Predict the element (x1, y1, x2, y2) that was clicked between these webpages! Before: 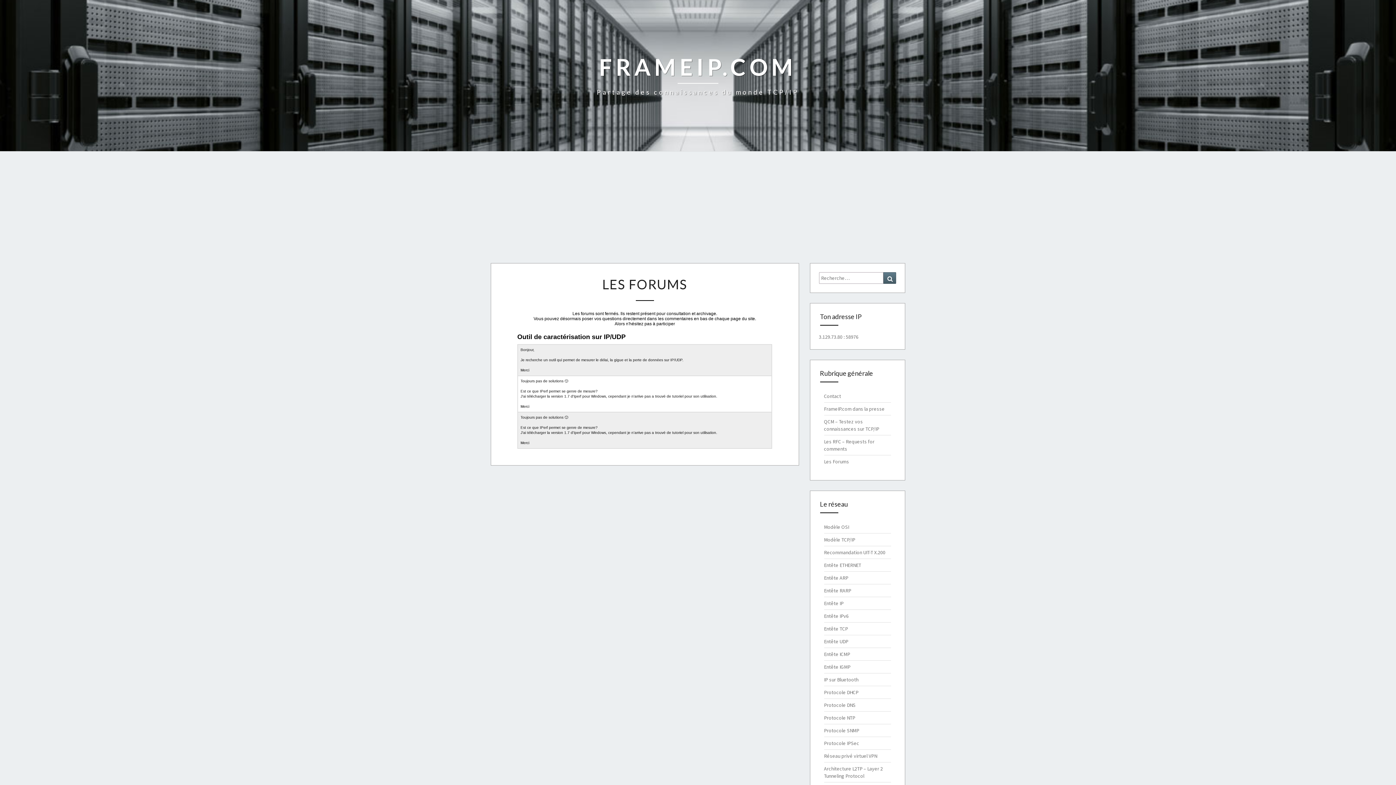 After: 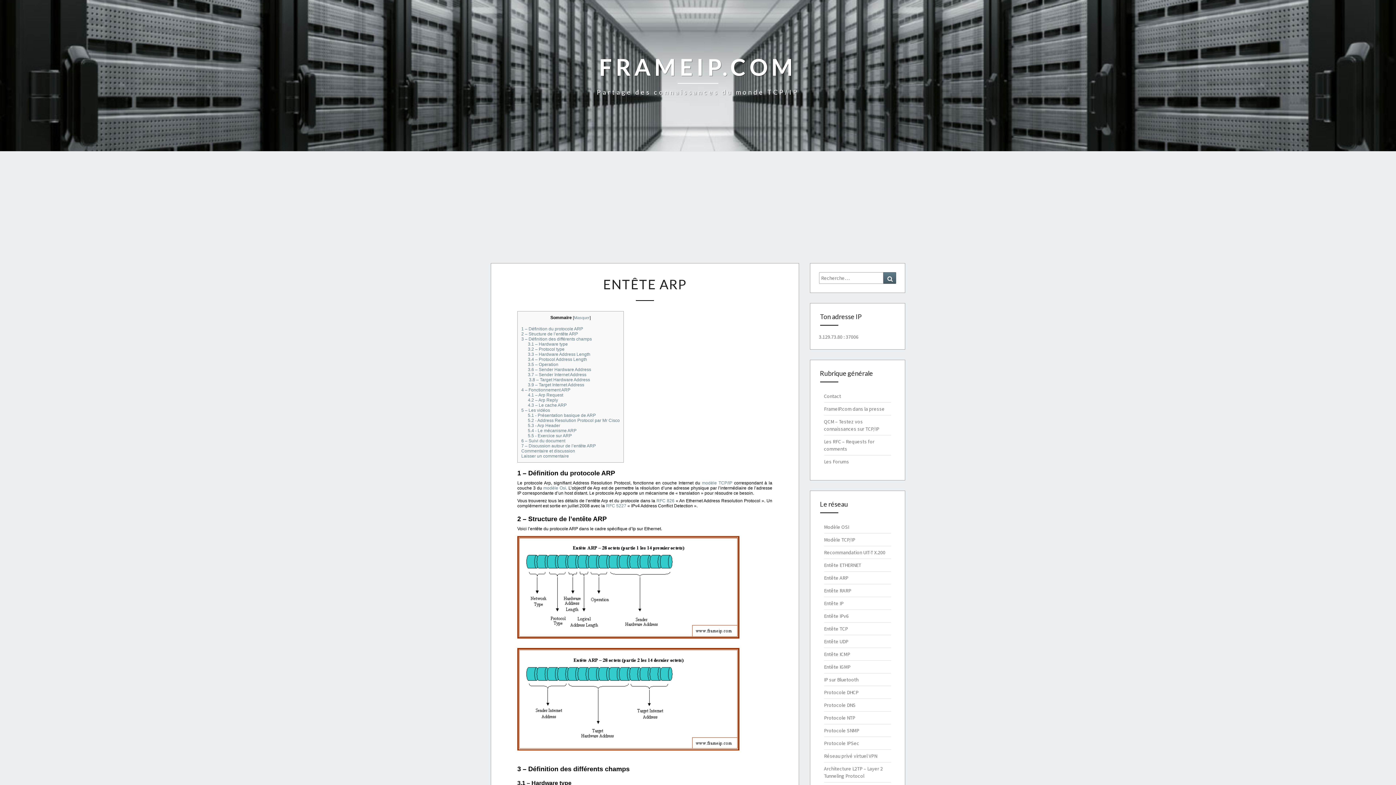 Action: bbox: (824, 574, 848, 581) label: Entête ARP